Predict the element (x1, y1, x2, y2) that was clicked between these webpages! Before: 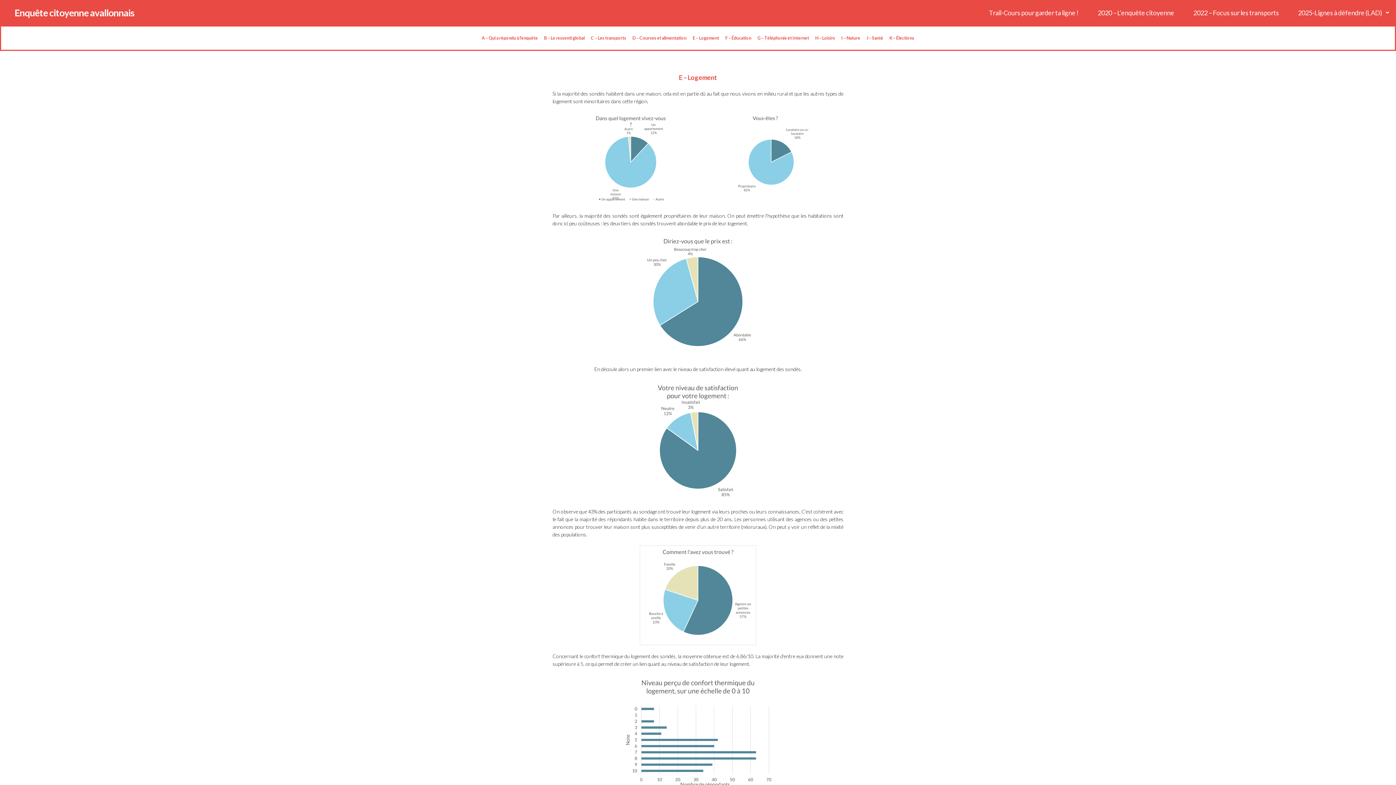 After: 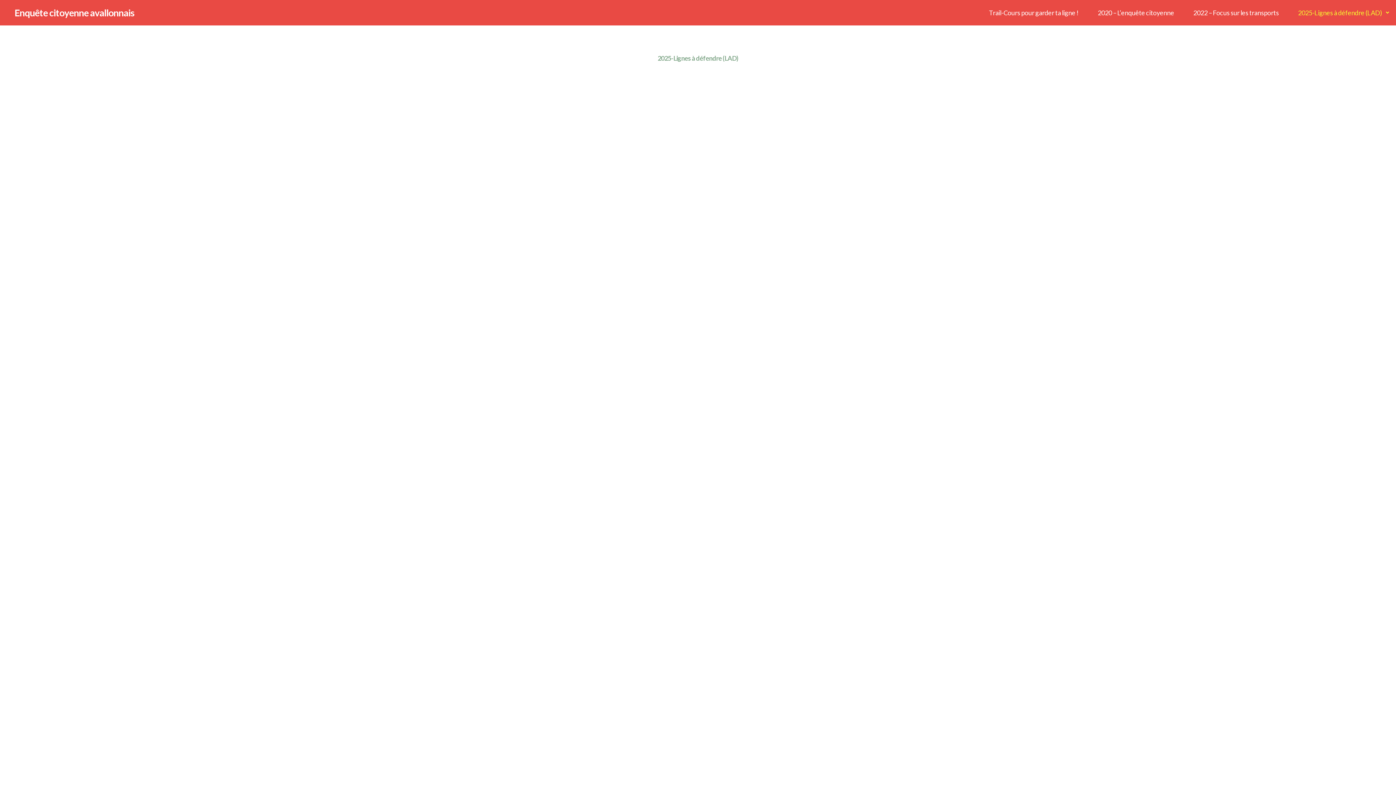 Action: label: 2025-Lignes à défendre (LAD) bbox: (1291, 0, 1396, 25)